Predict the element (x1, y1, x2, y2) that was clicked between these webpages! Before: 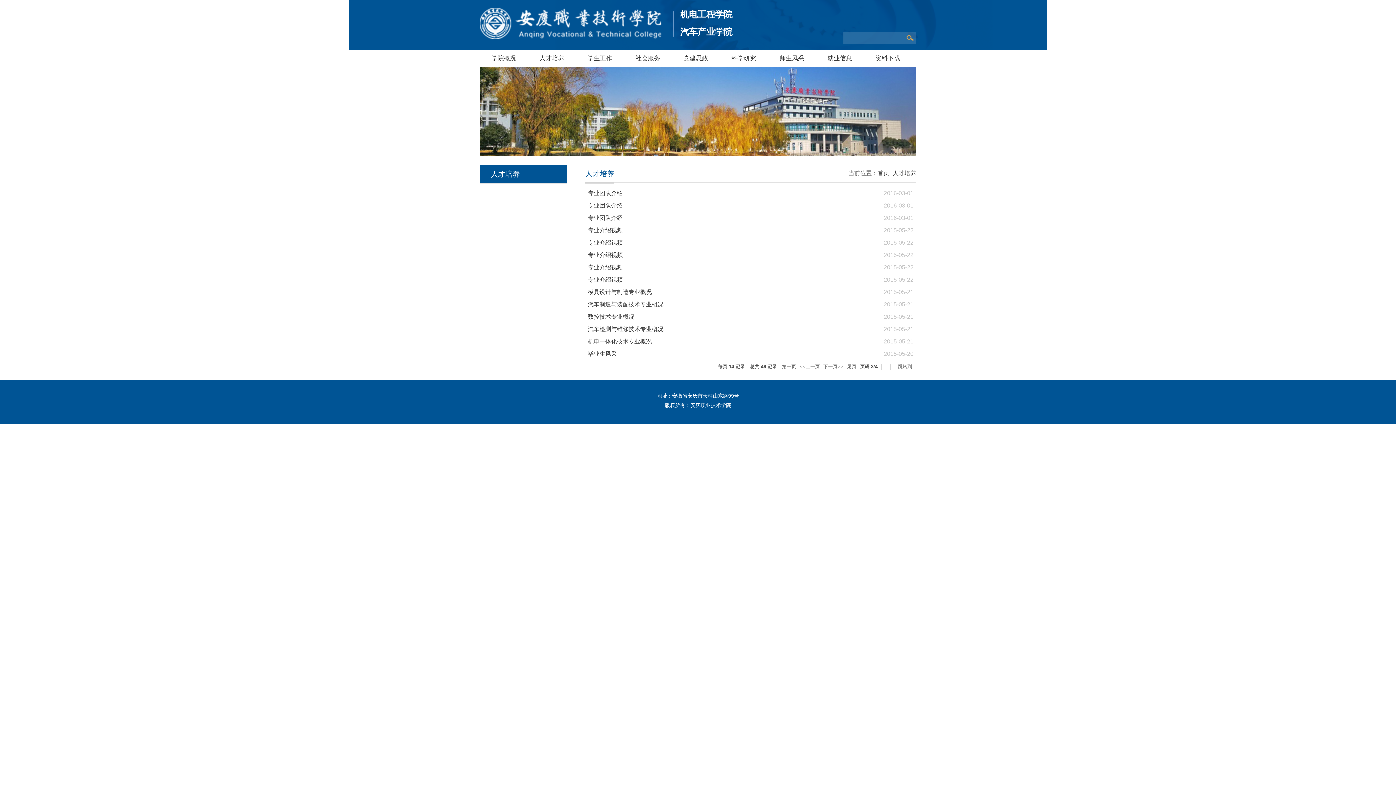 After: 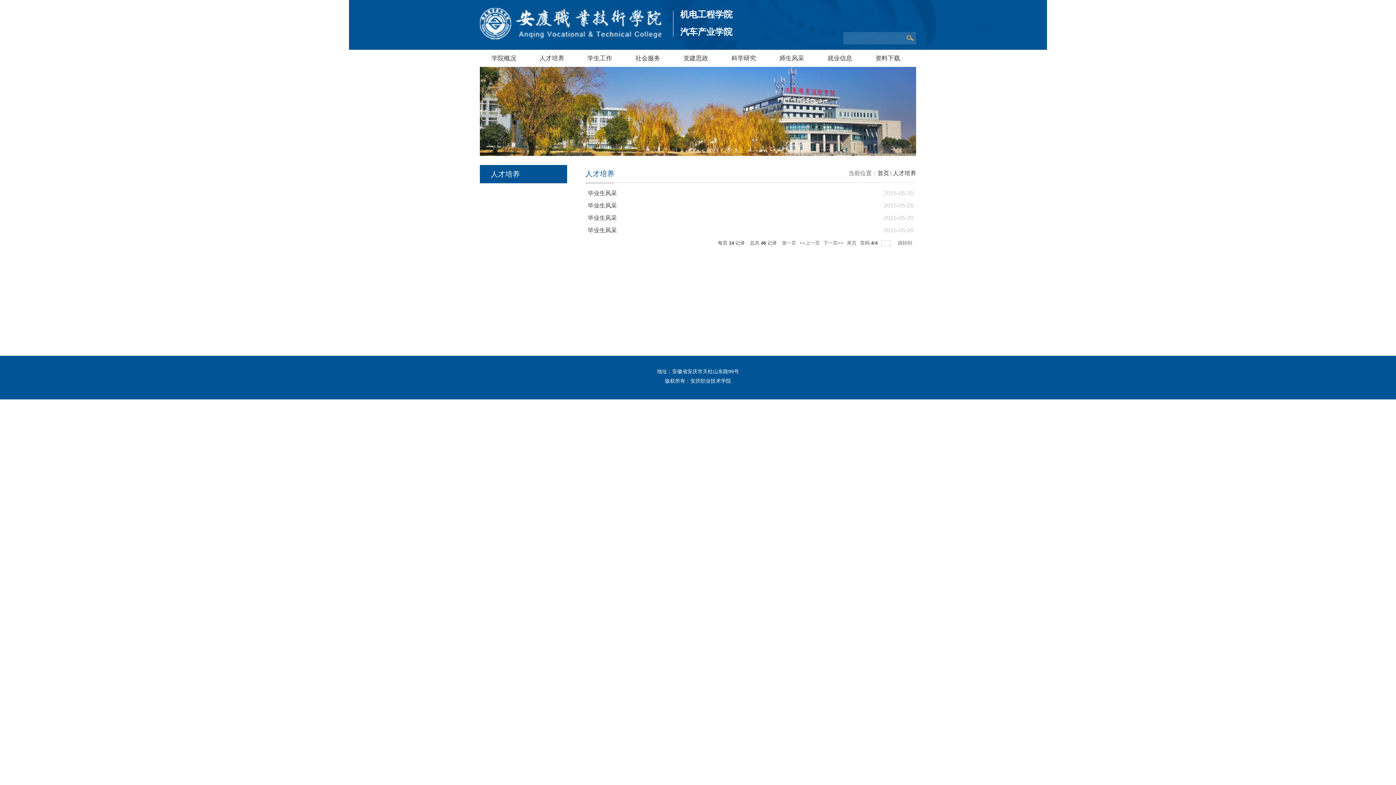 Action: bbox: (823, 362, 843, 371) label: 下一页>>